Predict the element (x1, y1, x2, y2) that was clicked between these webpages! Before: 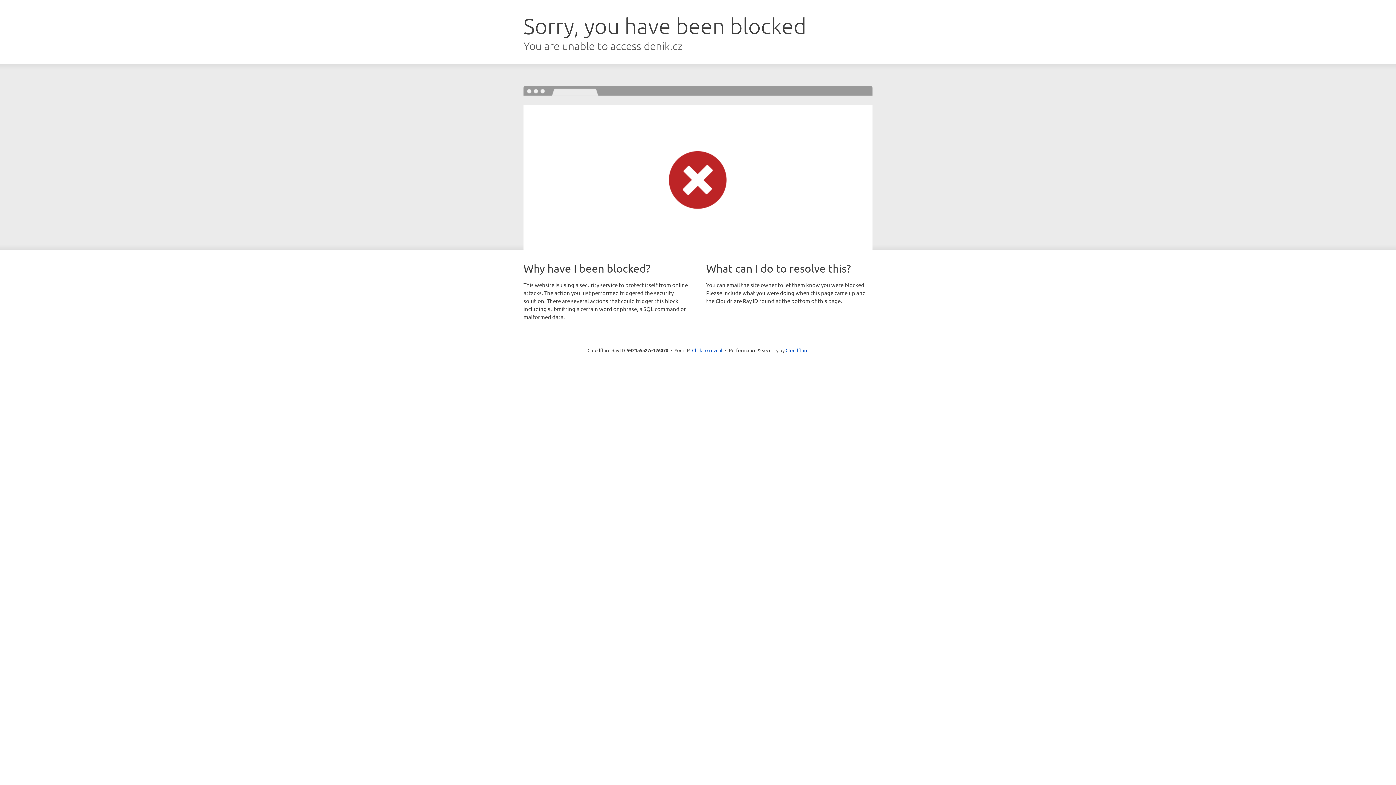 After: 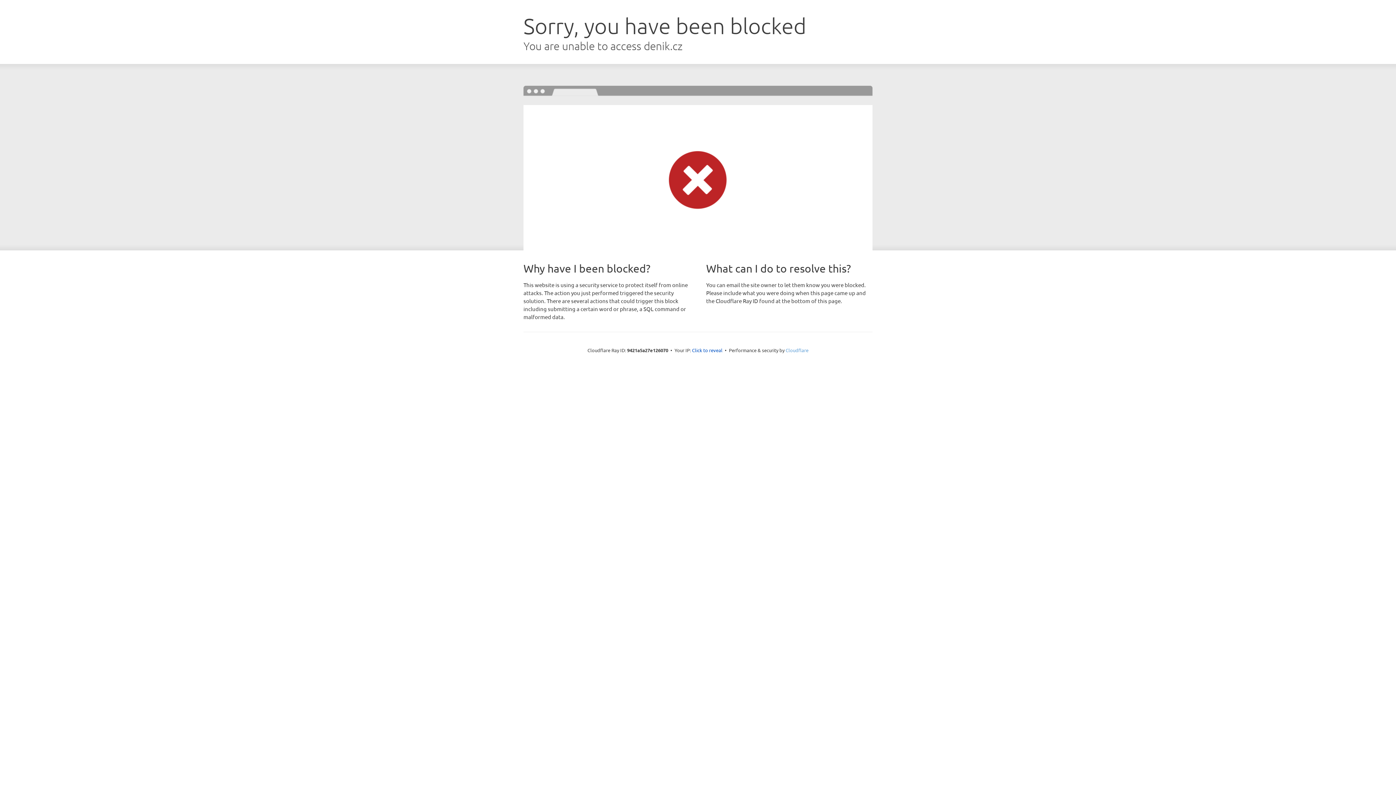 Action: label: Cloudflare bbox: (785, 347, 808, 353)